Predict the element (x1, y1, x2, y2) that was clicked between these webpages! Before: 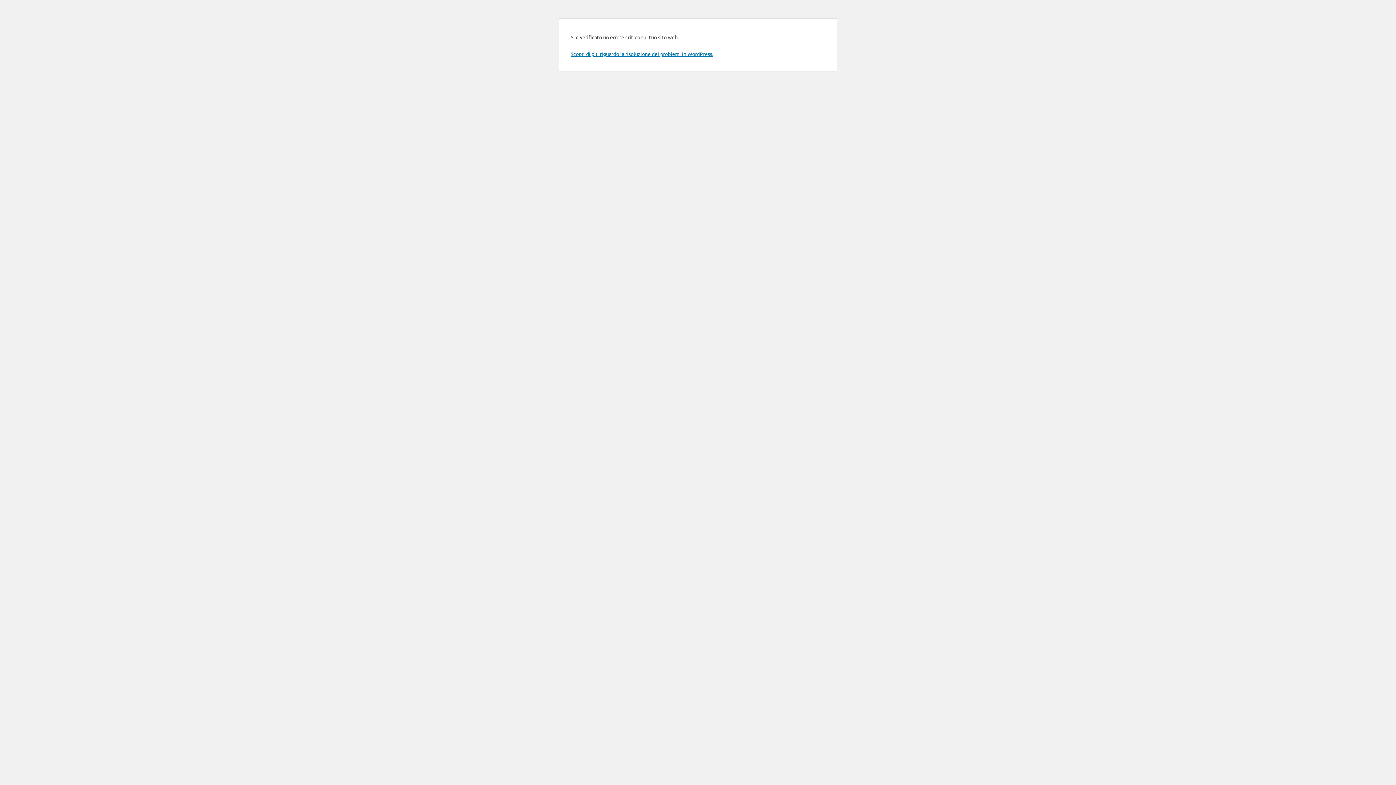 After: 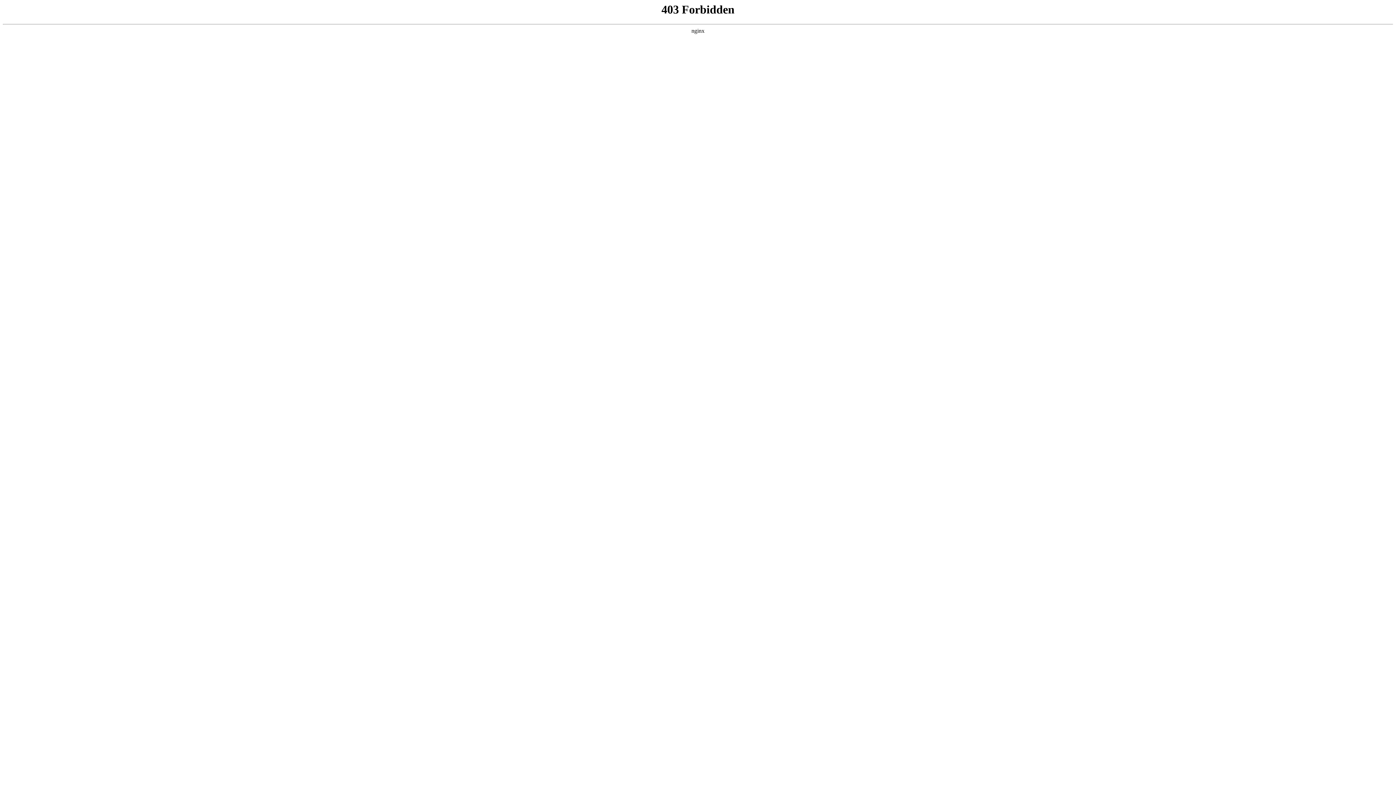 Action: bbox: (570, 50, 713, 57) label: Scopri di più riguardo la risoluzione dei problemi in WordPress.